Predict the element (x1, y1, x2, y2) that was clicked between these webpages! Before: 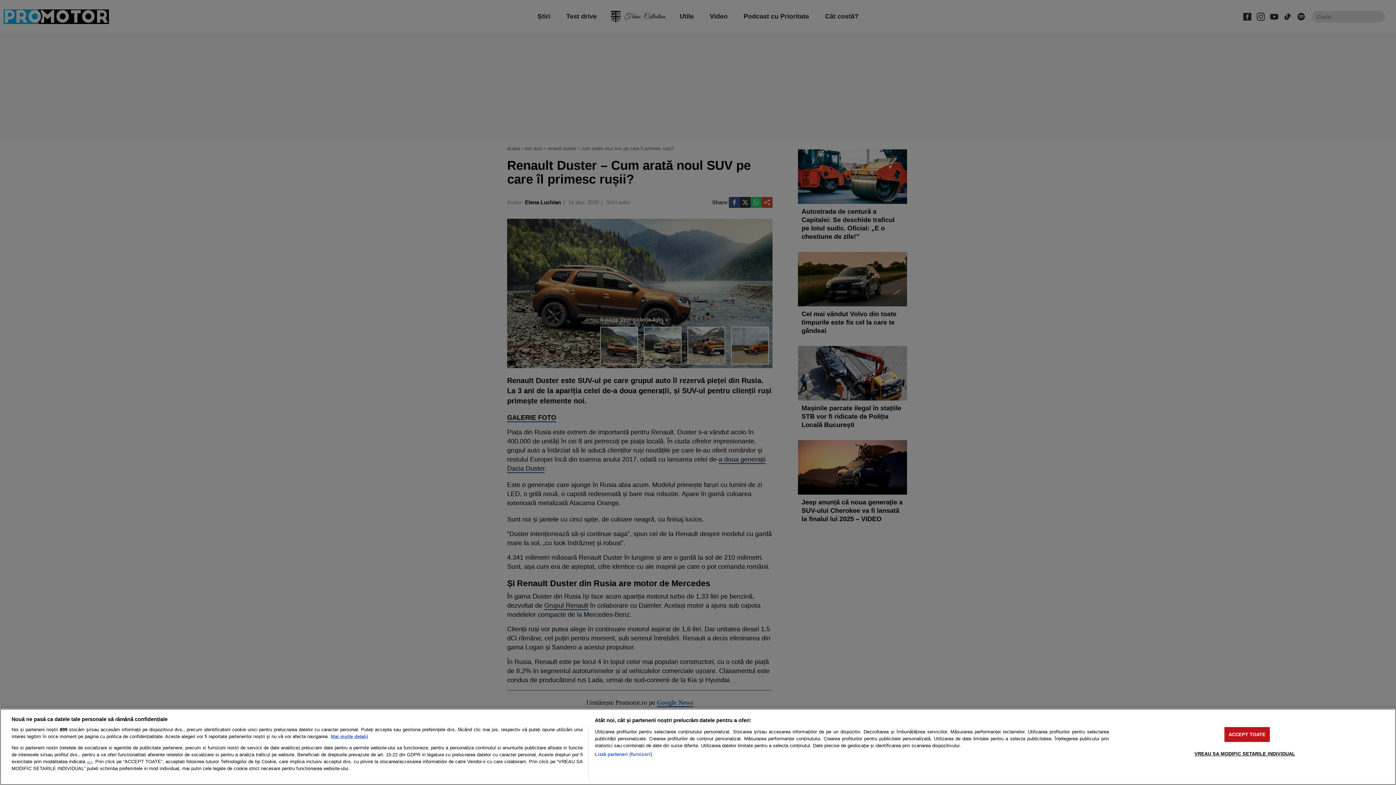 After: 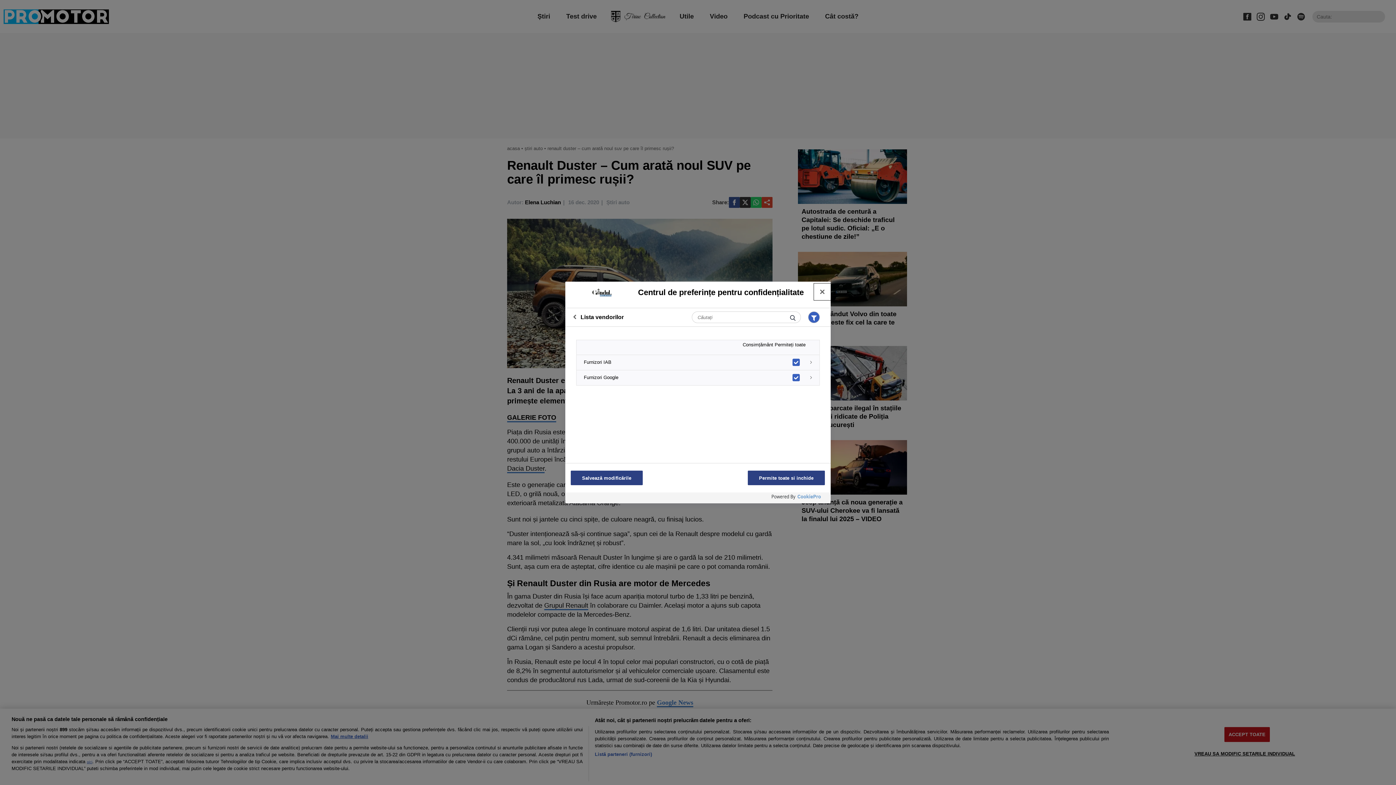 Action: label: Listă parteneri (furnizori) bbox: (594, 751, 652, 758)